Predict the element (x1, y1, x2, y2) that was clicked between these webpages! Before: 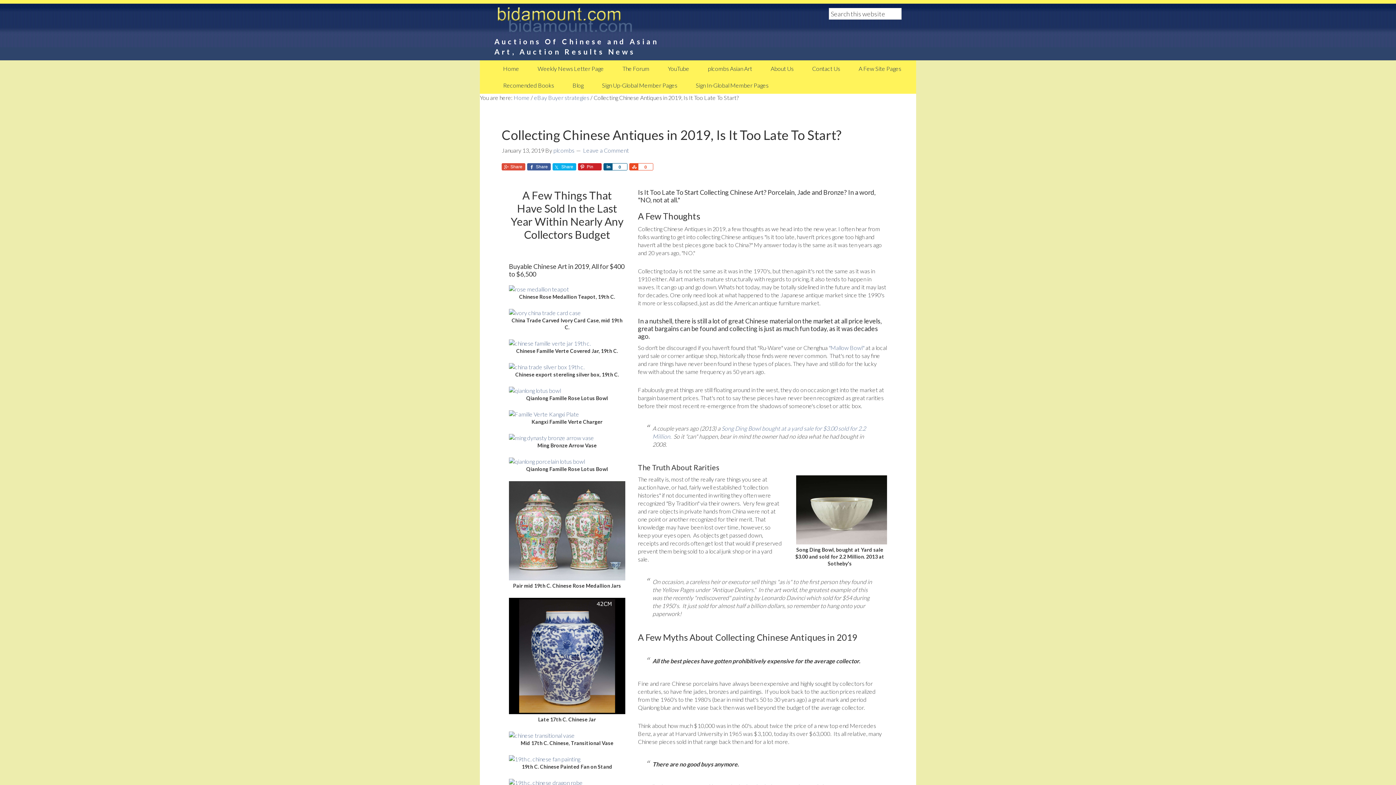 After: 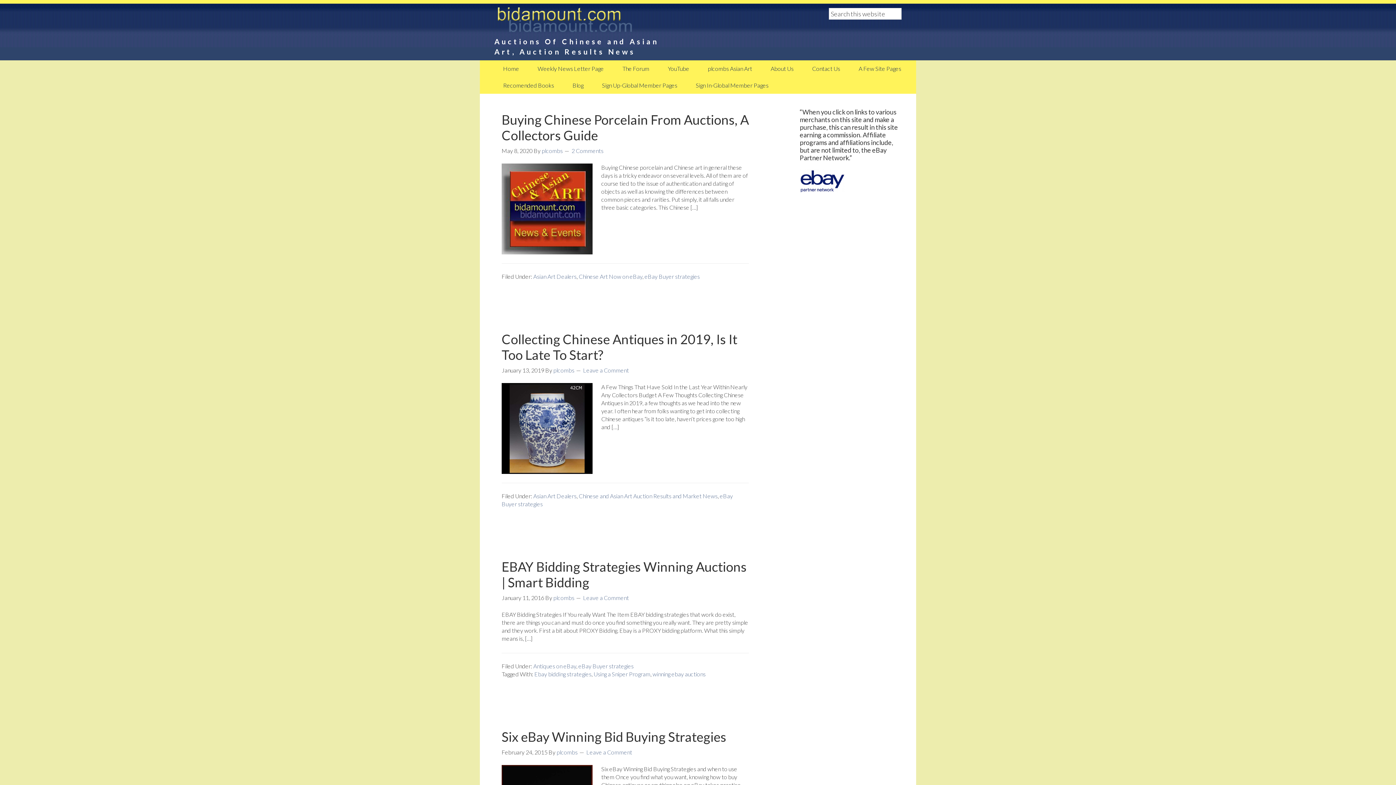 Action: bbox: (534, 94, 589, 101) label: eBay Buyer strategies